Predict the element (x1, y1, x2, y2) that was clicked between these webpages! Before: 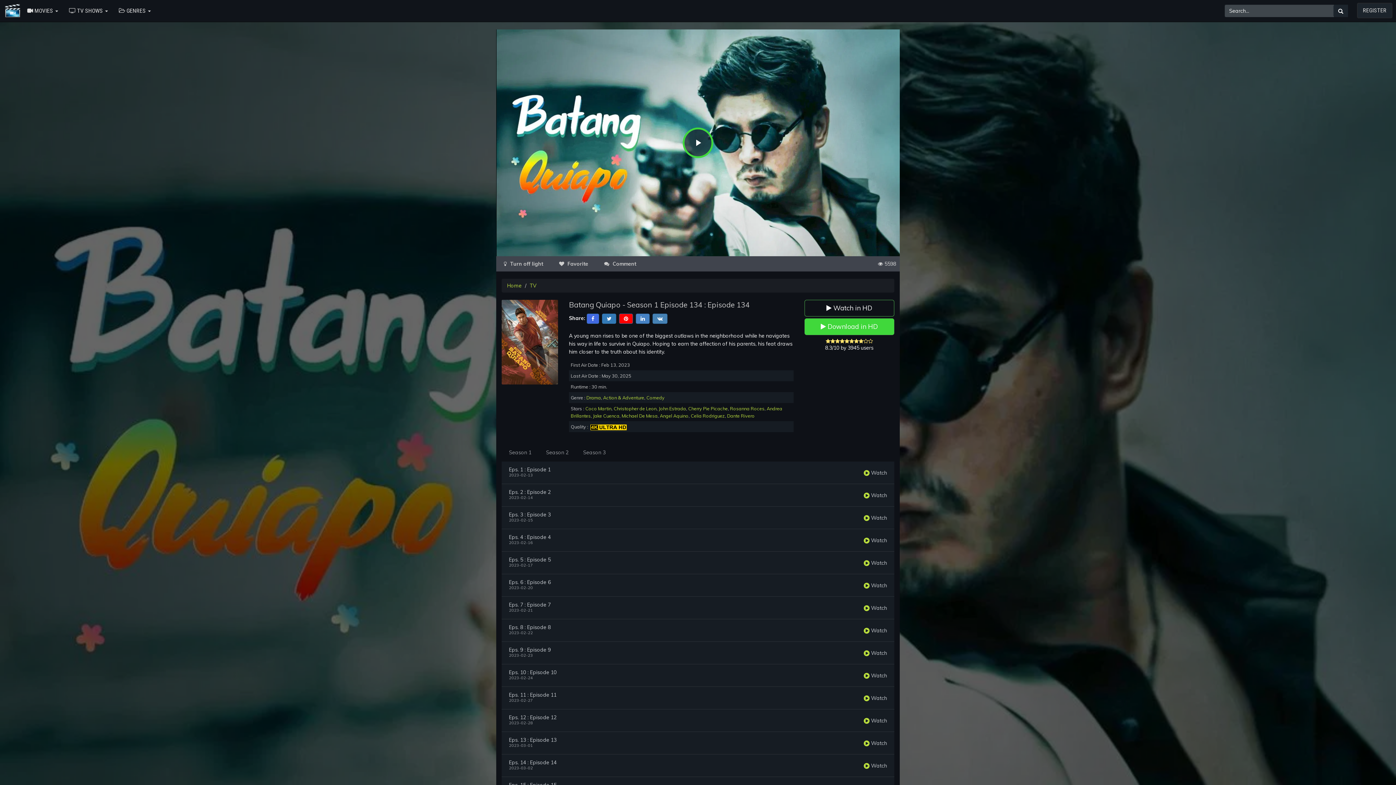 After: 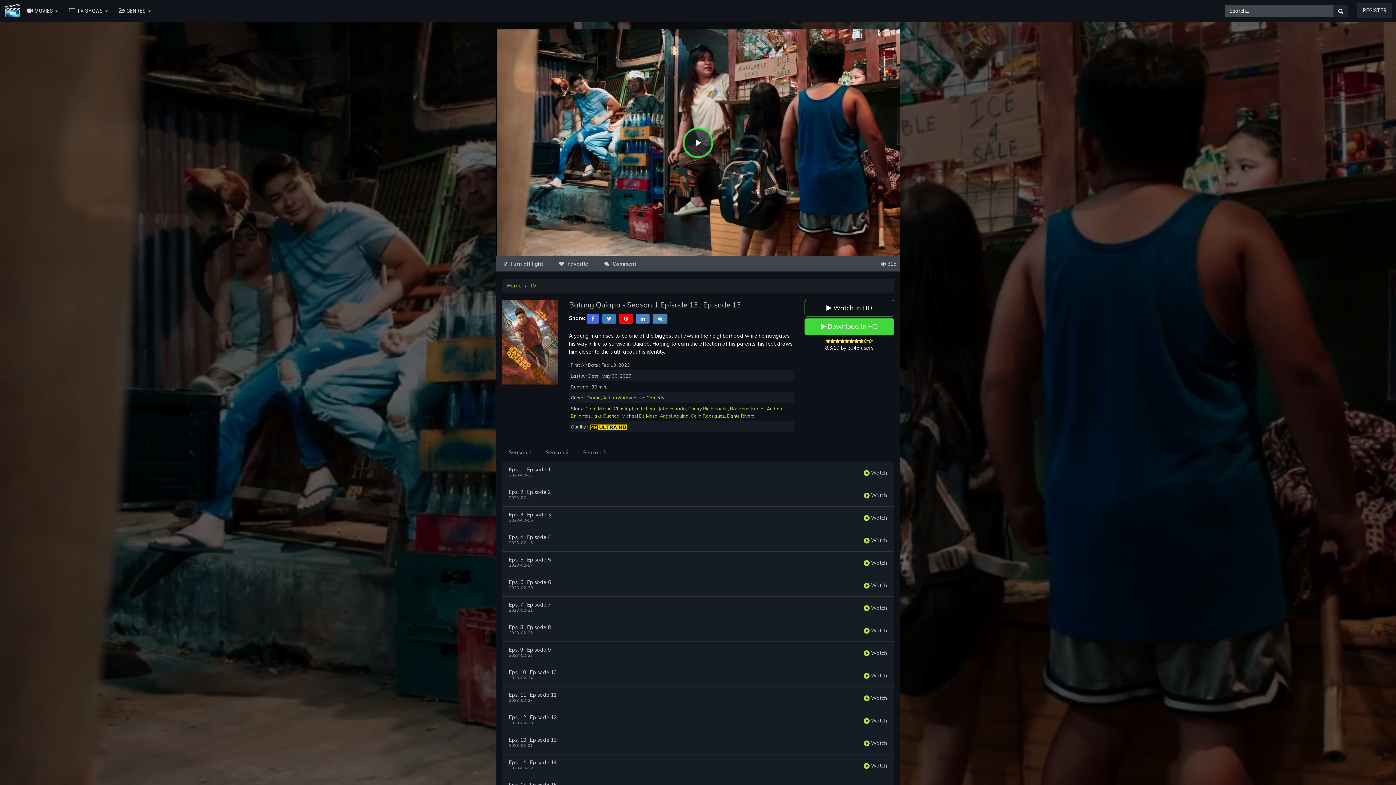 Action: label:  Watch bbox: (864, 740, 887, 746)